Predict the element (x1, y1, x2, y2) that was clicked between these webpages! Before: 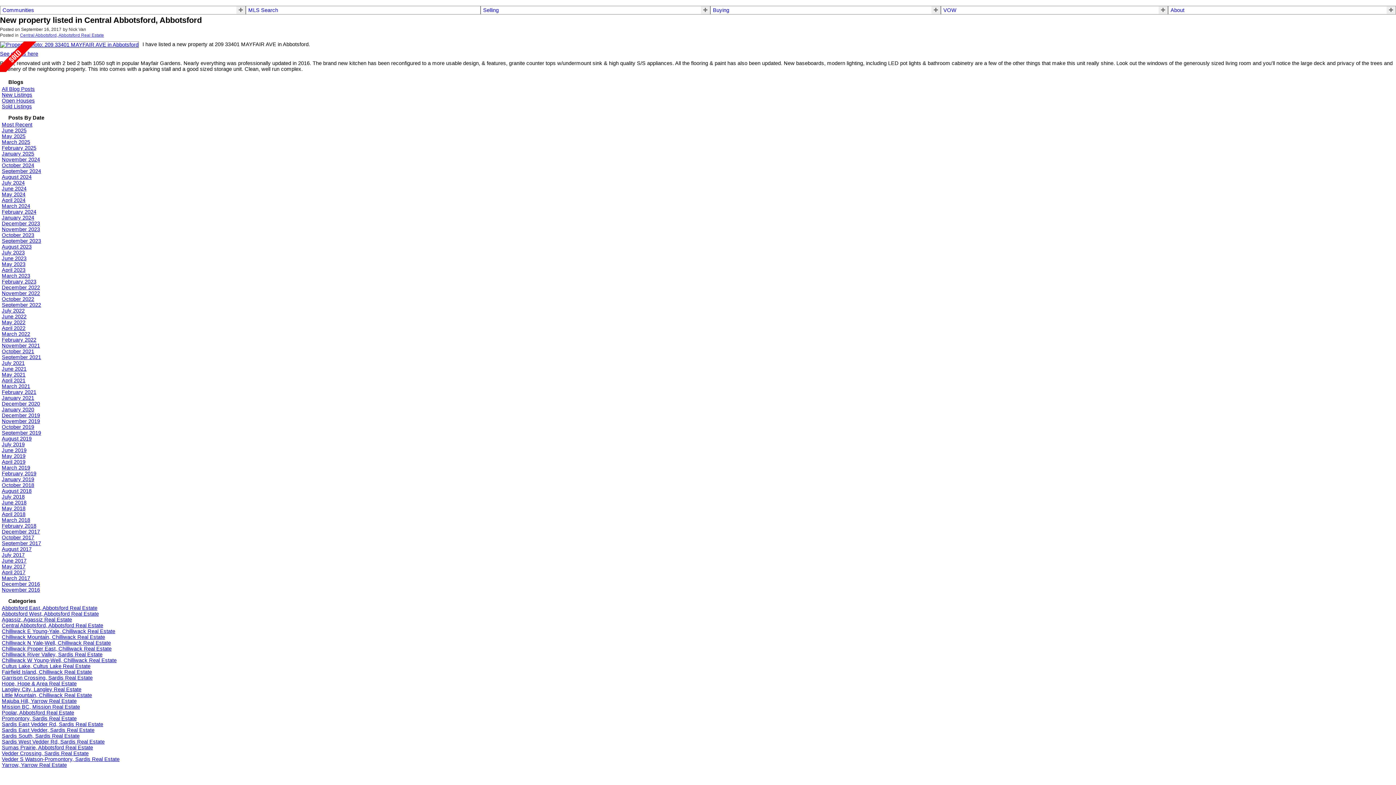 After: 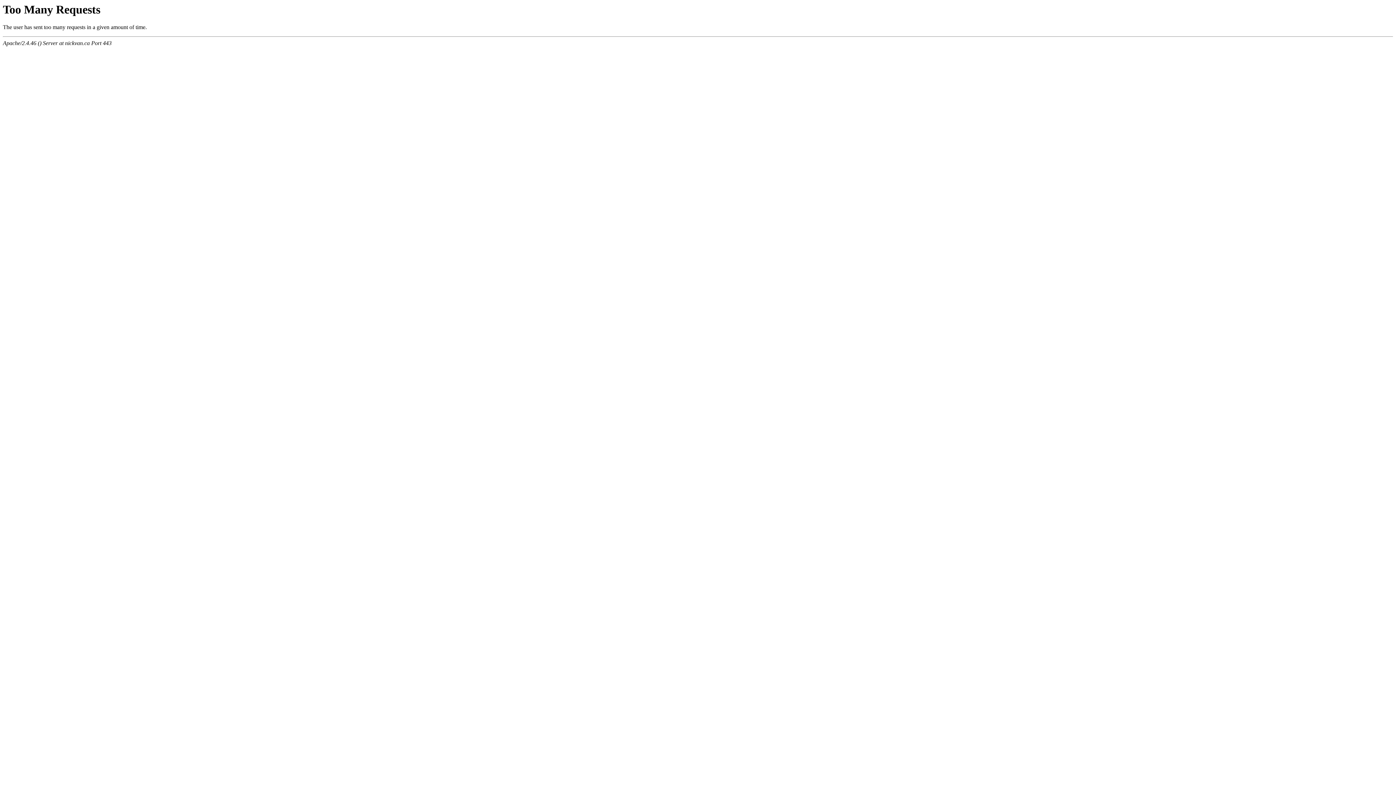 Action: bbox: (483, 7, 498, 13) label: Selling